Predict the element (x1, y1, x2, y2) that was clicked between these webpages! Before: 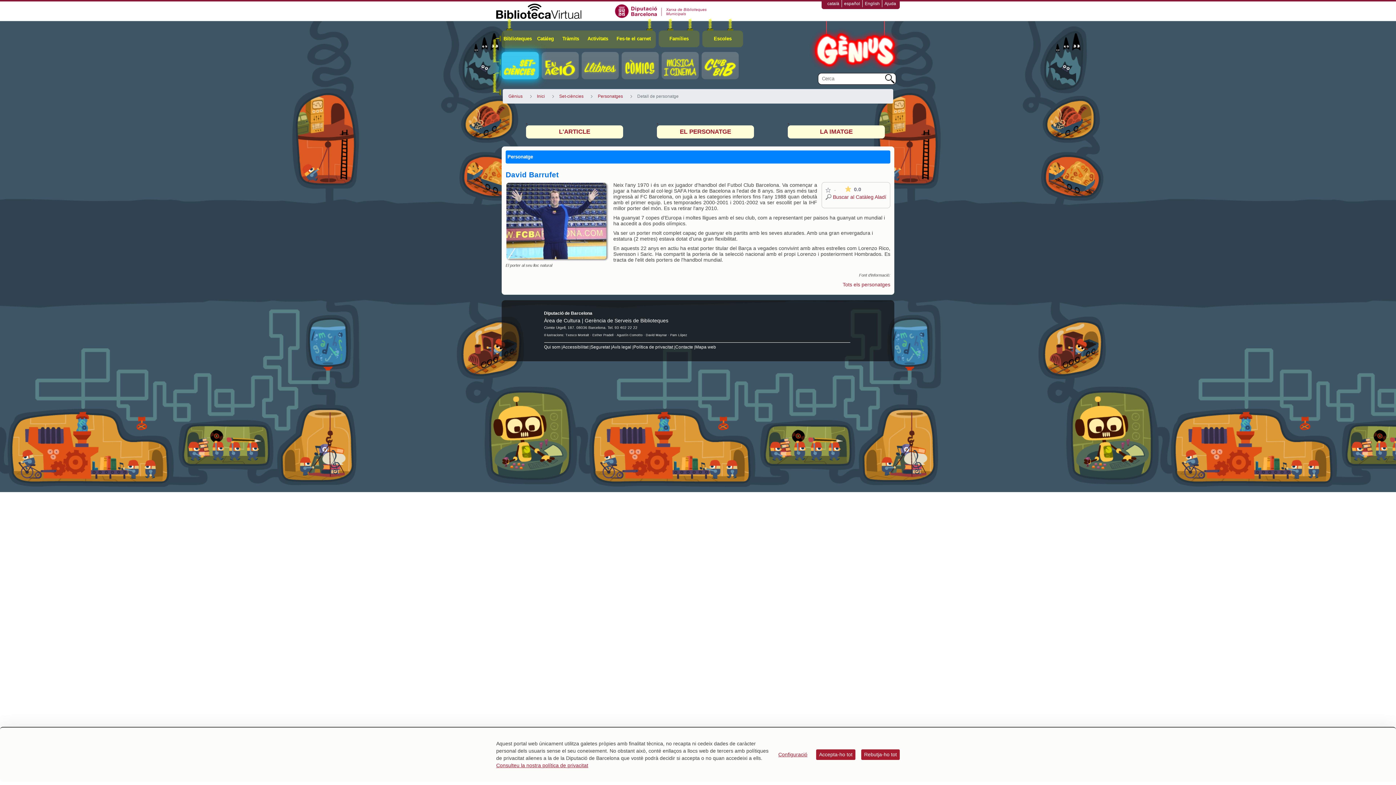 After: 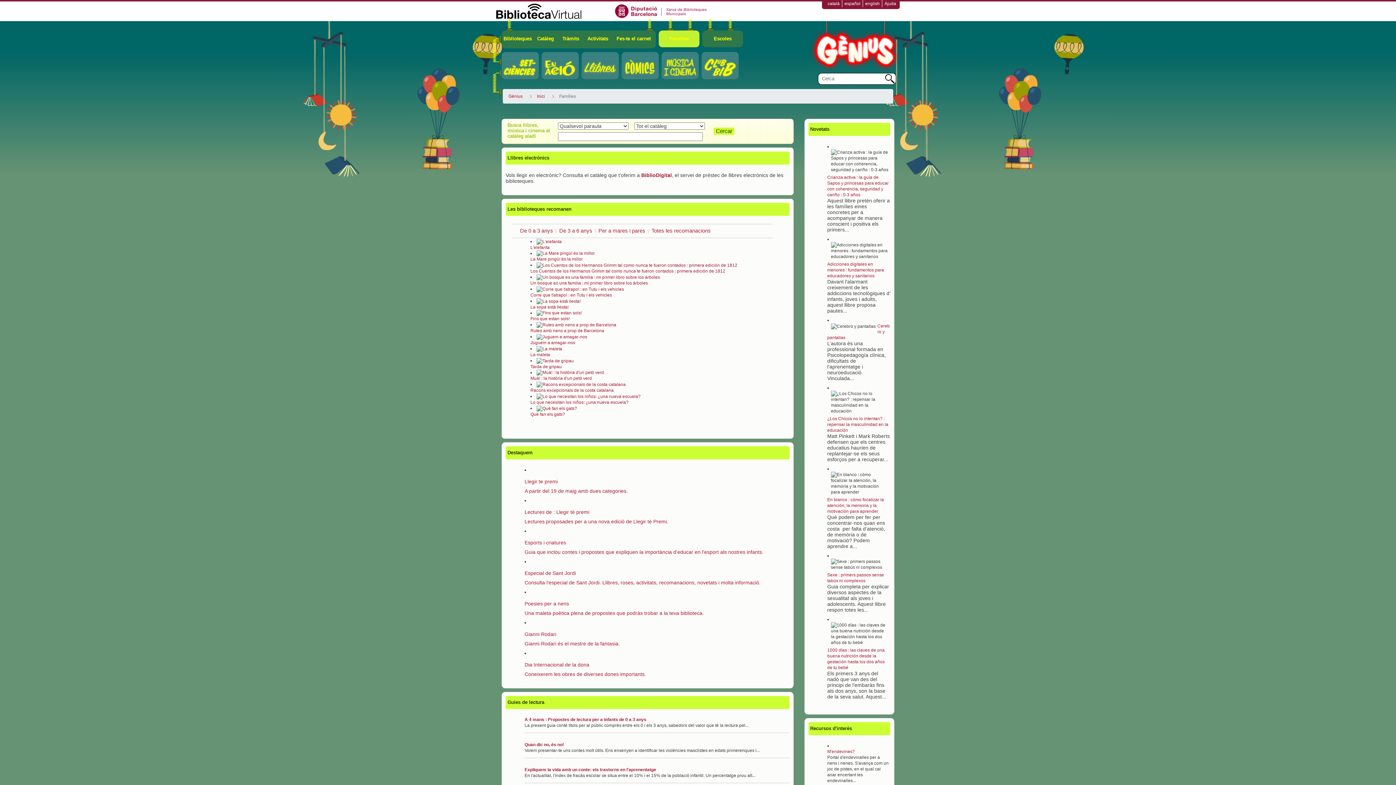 Action: bbox: (658, 30, 699, 47) label: Famílies